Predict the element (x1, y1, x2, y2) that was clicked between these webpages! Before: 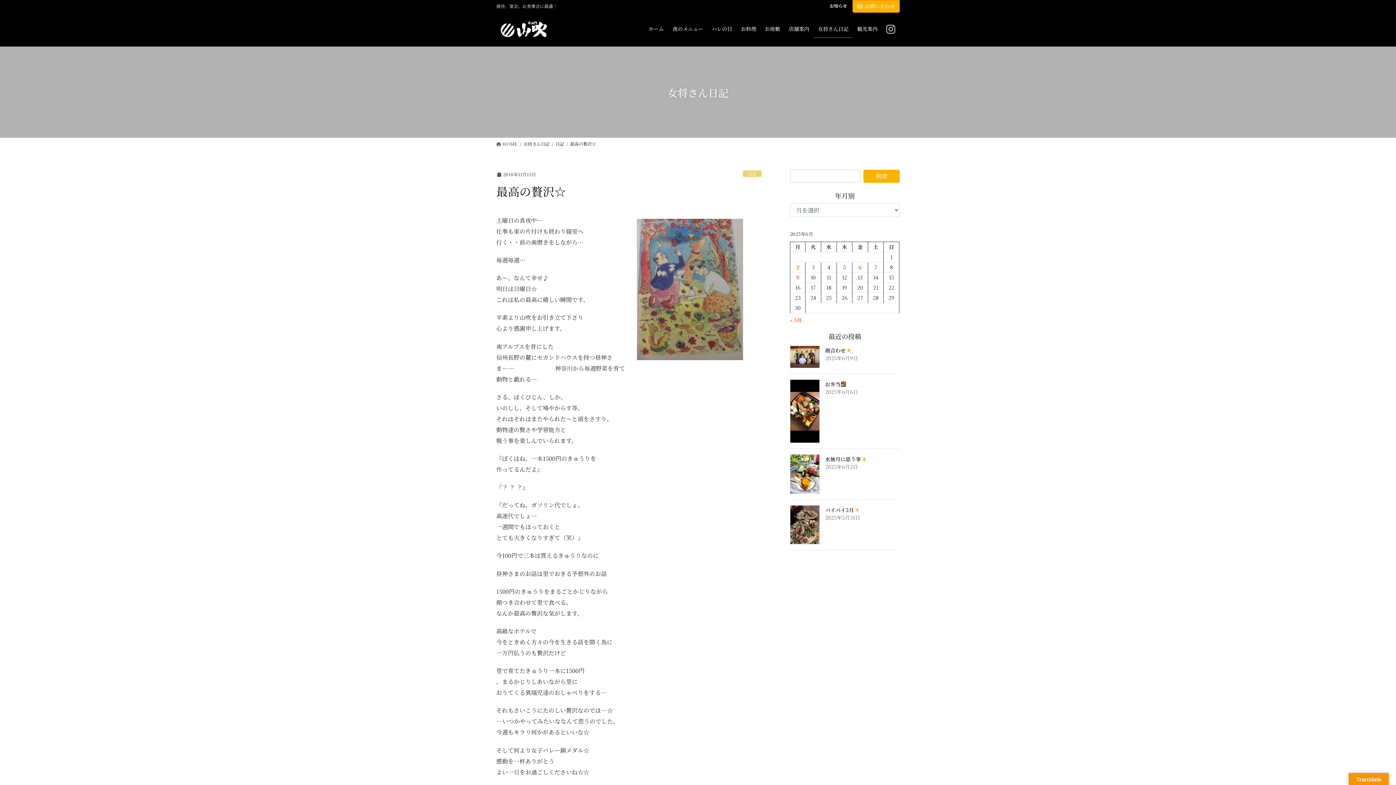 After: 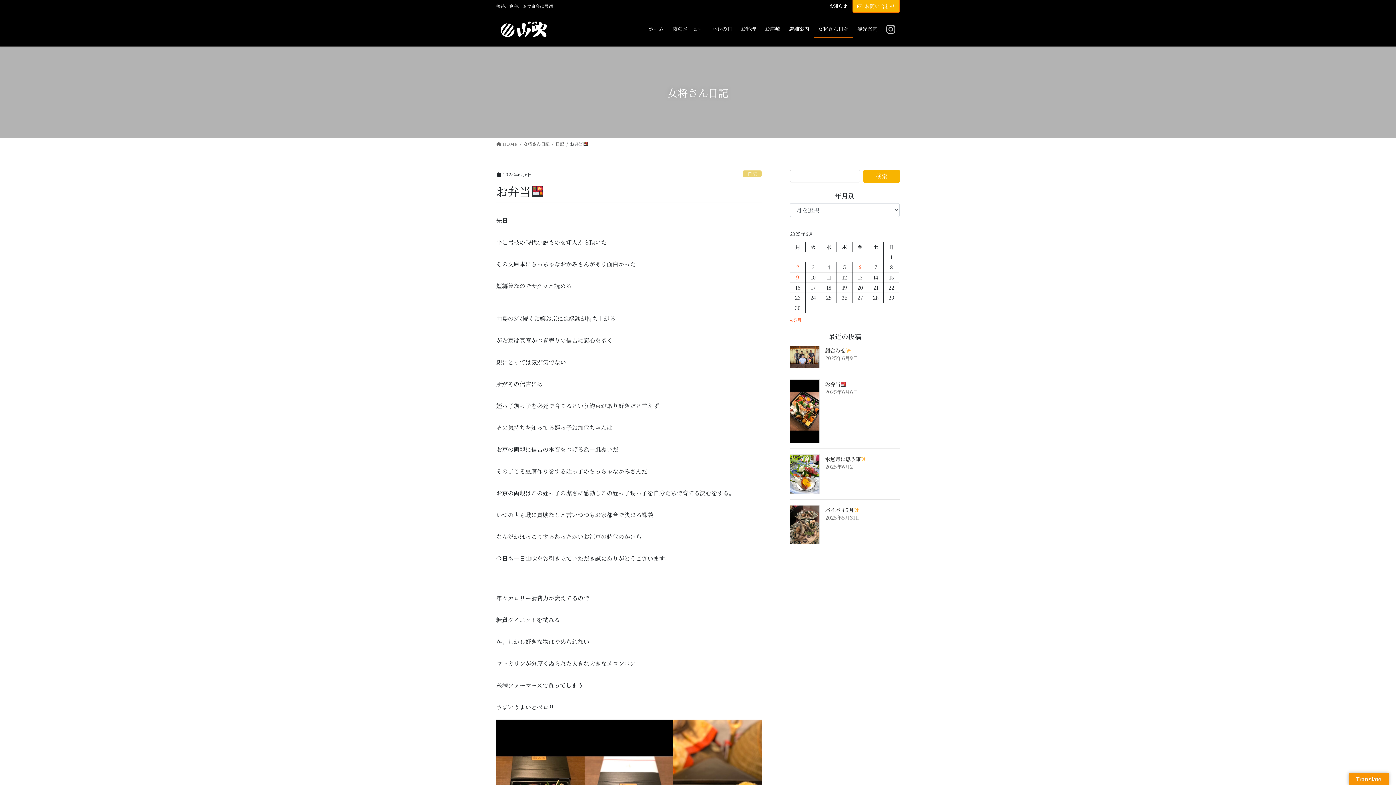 Action: label: お弁当 bbox: (825, 380, 846, 387)